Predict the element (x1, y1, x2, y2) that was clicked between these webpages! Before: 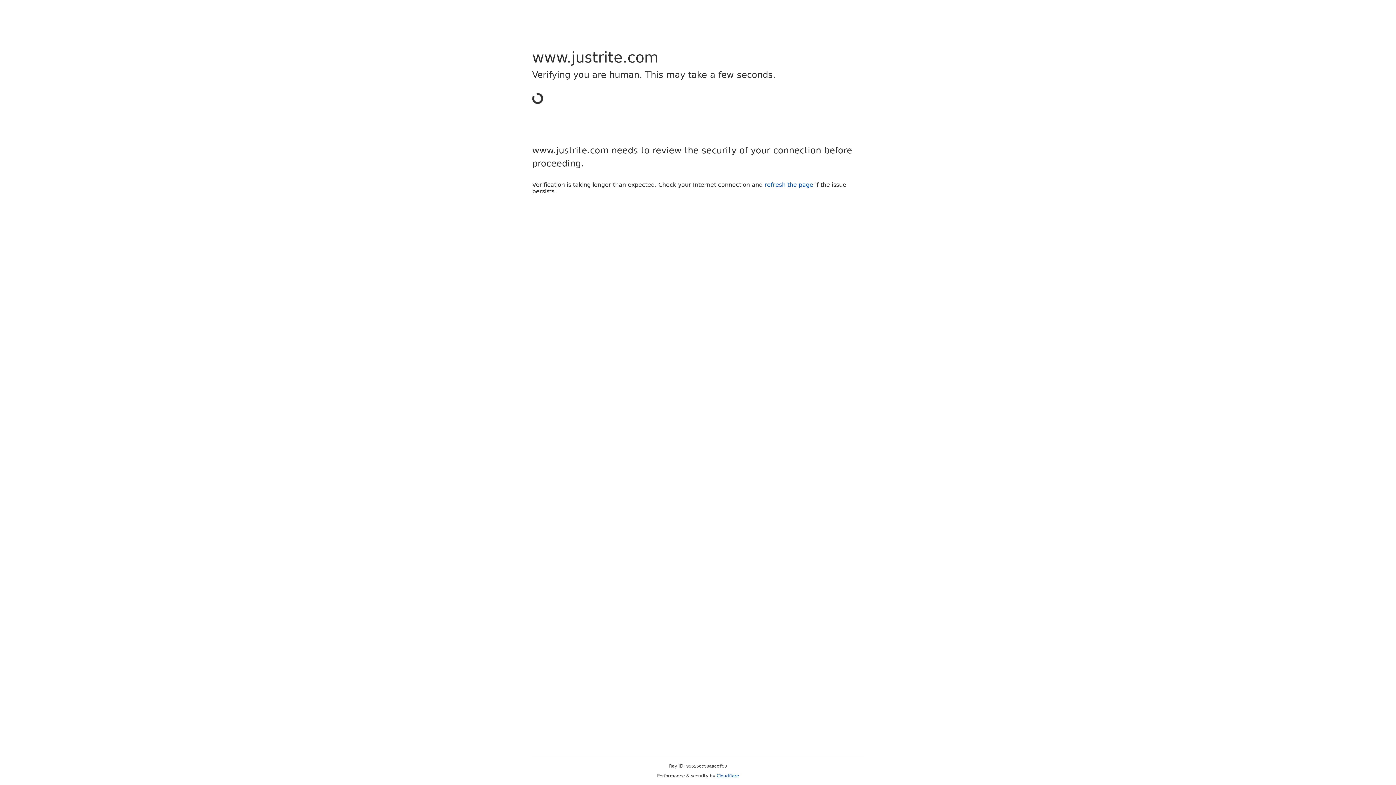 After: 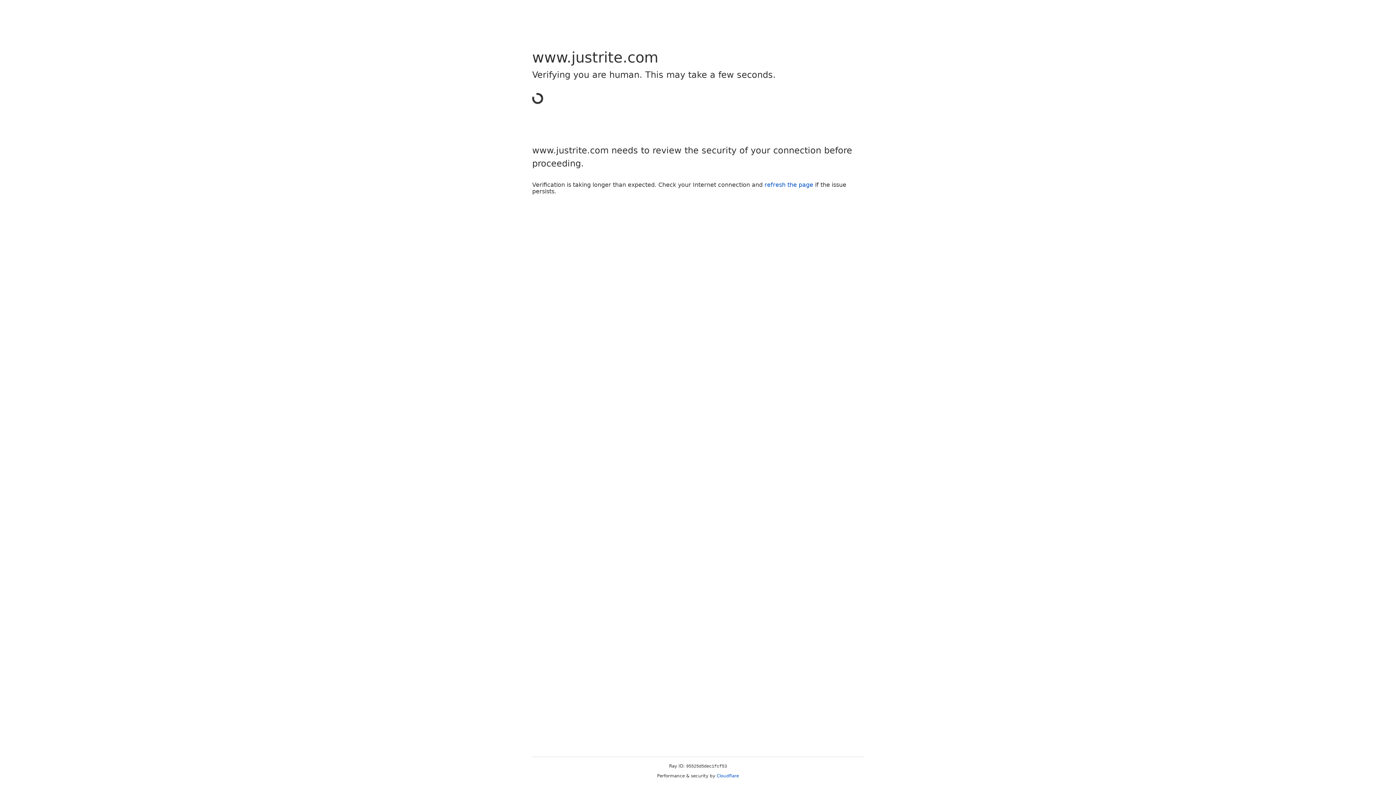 Action: bbox: (716, 773, 739, 778) label: Cloudflare